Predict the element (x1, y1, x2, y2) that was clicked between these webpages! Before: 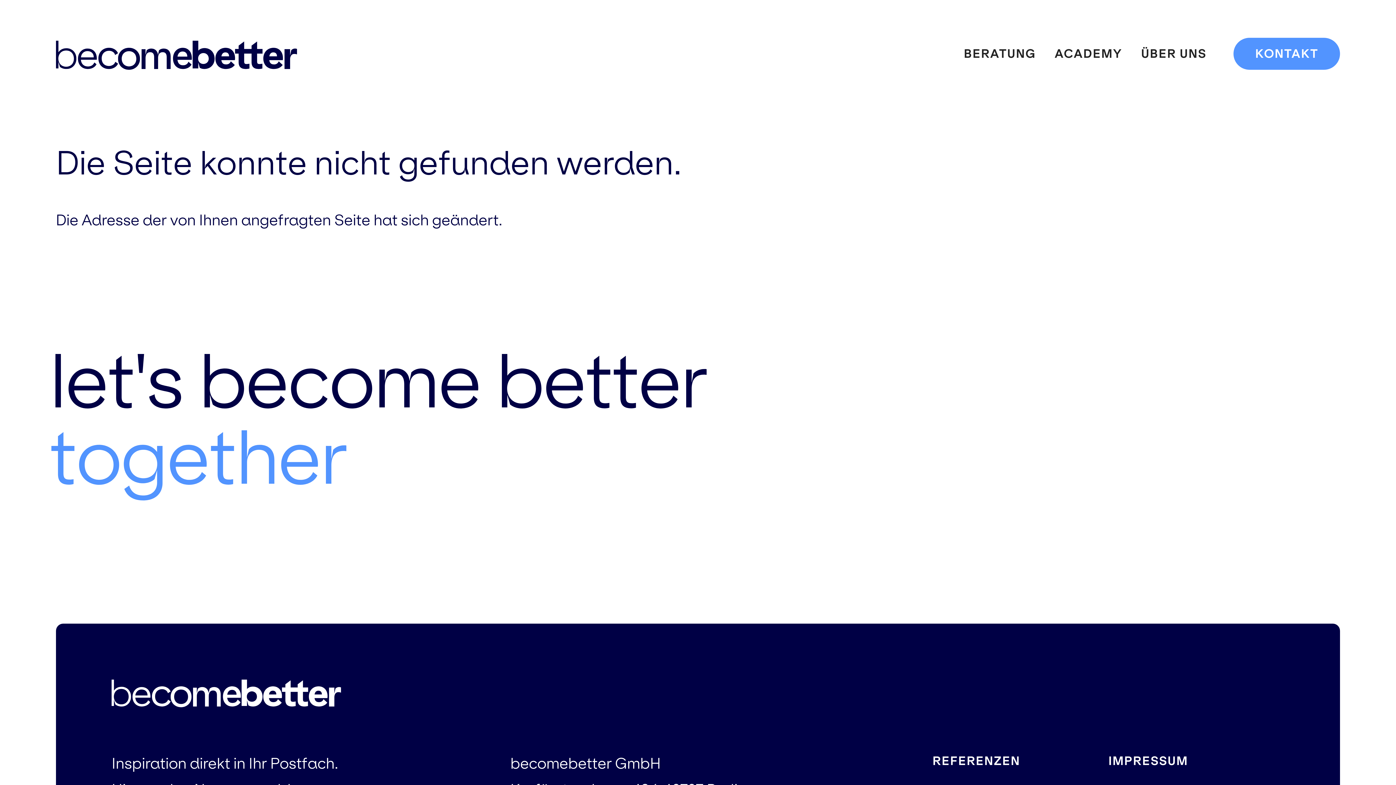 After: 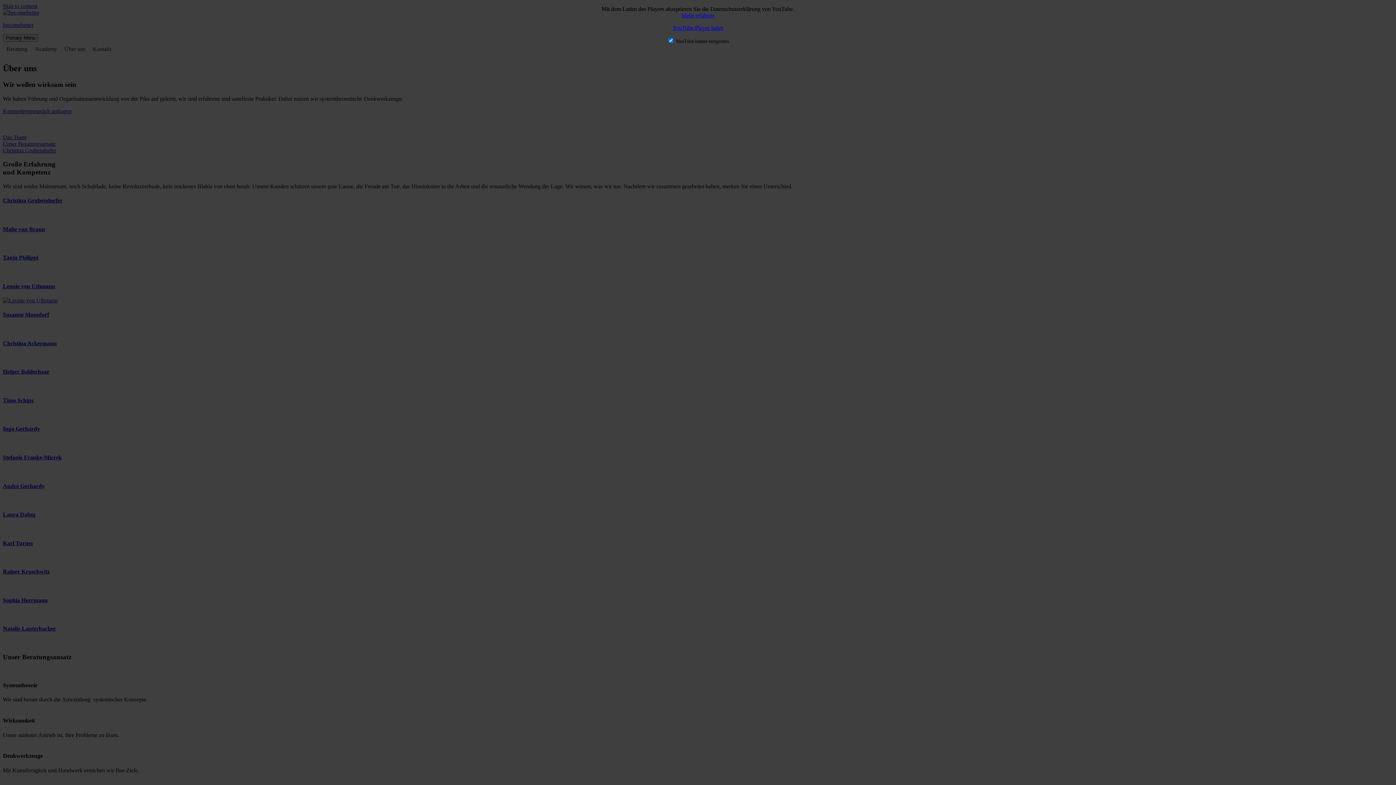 Action: label: ÜBER UNS bbox: (1137, 37, 1210, 69)